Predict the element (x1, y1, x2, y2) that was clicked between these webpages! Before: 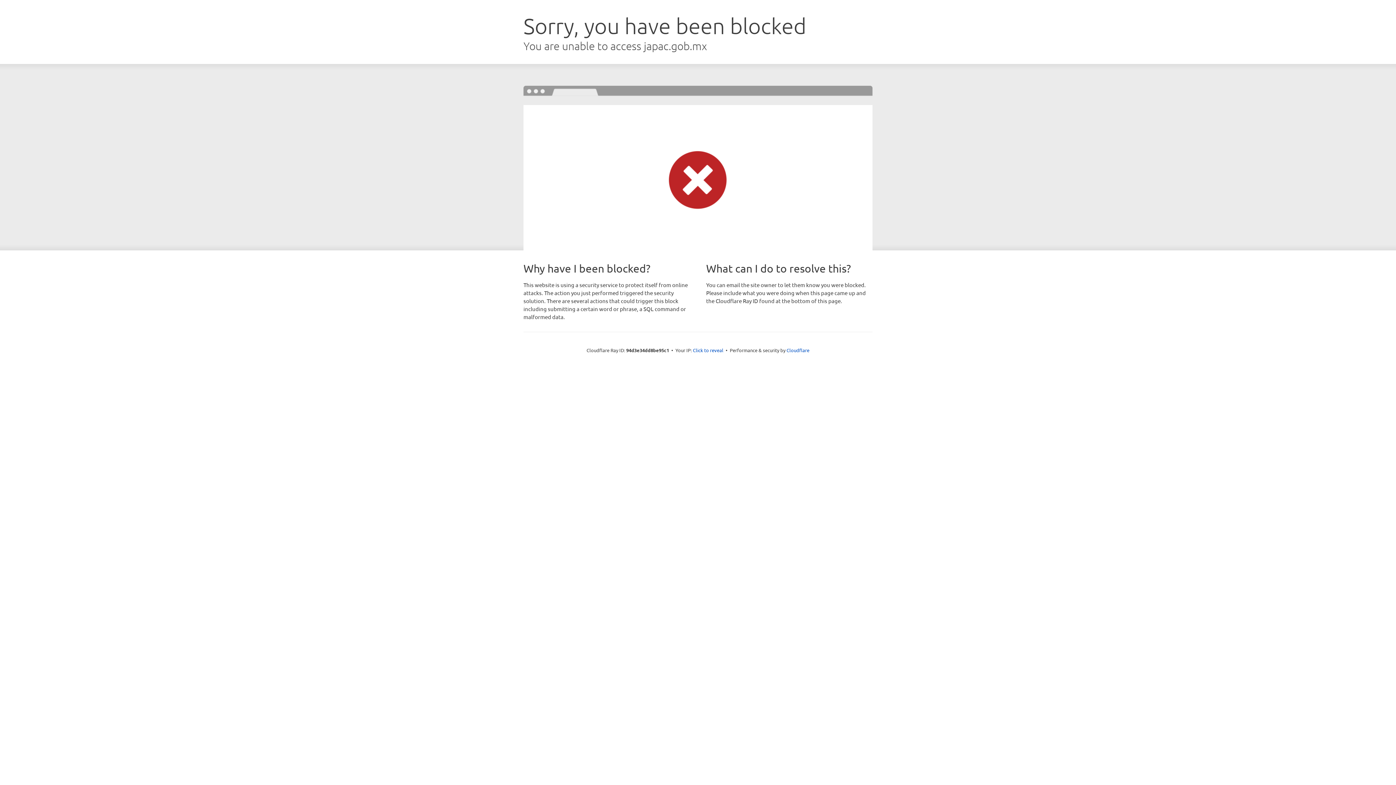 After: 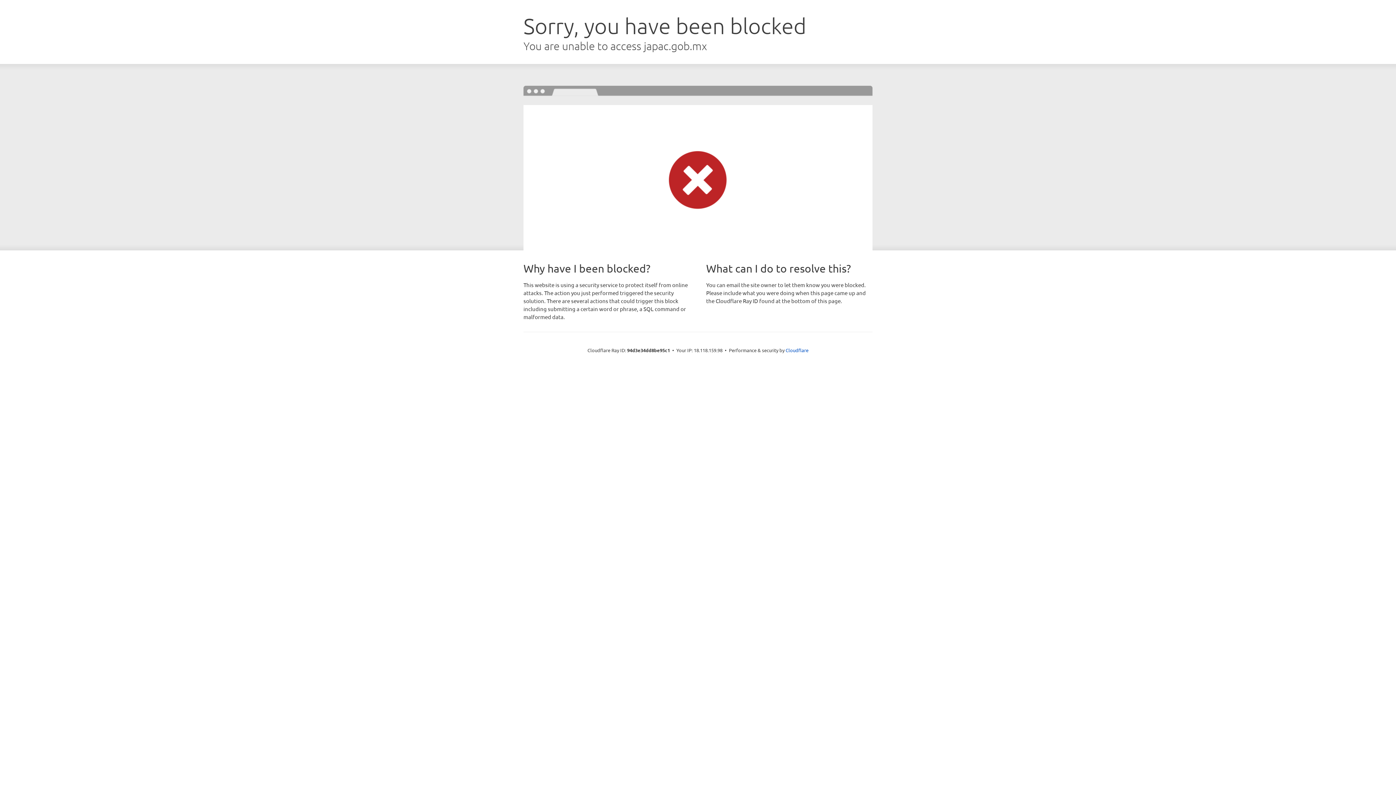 Action: bbox: (693, 346, 723, 353) label: Click to reveal